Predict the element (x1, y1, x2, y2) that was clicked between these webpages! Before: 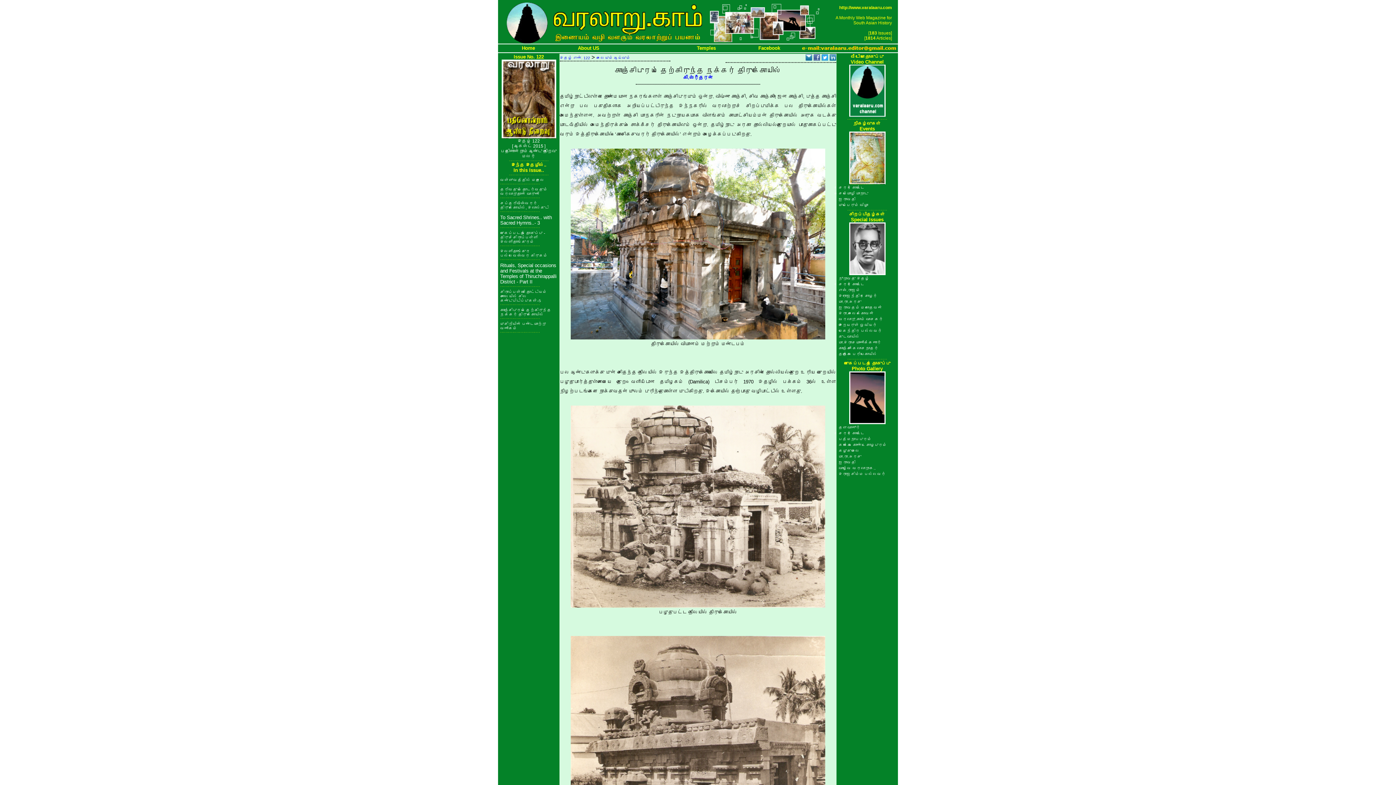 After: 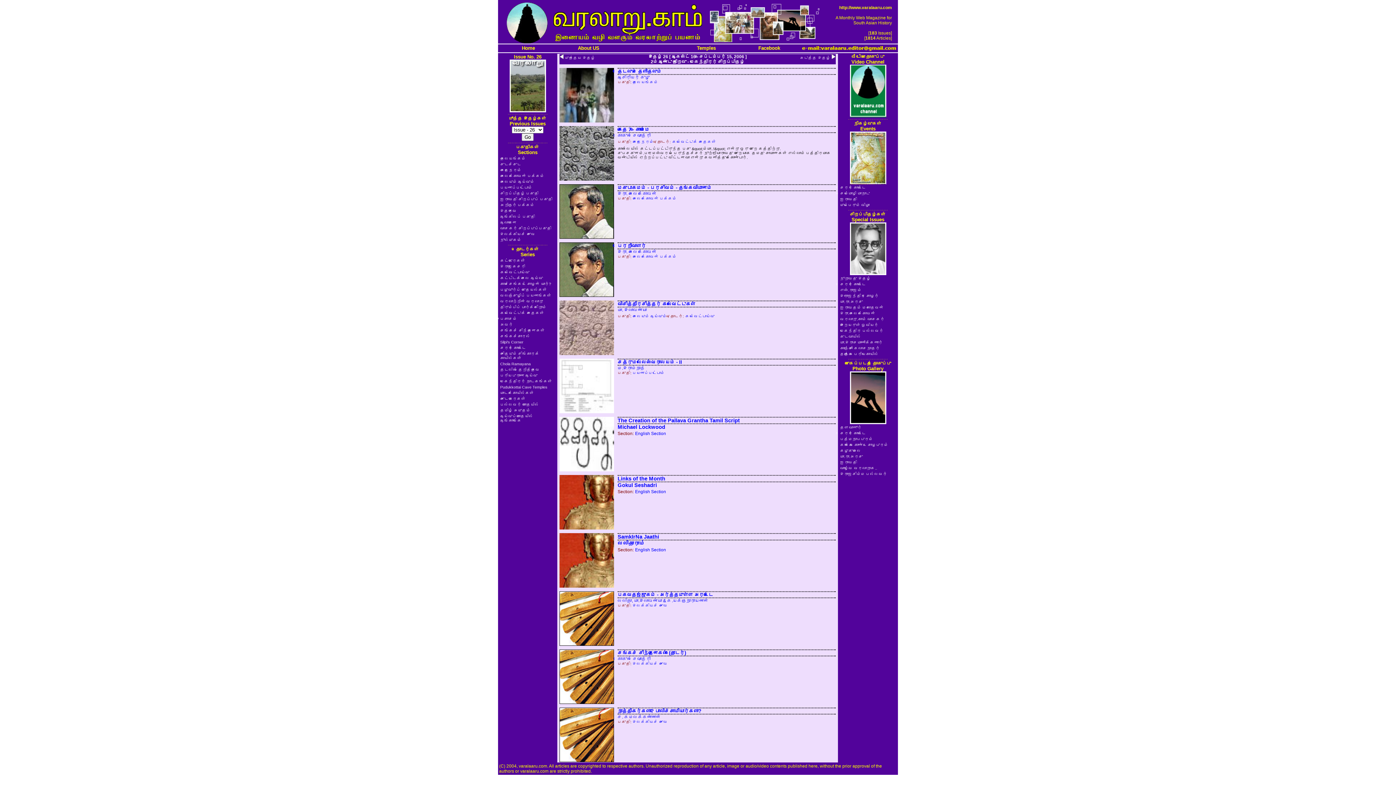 Action: label: மகேந்திர பல்லவர் bbox: (838, 328, 882, 333)